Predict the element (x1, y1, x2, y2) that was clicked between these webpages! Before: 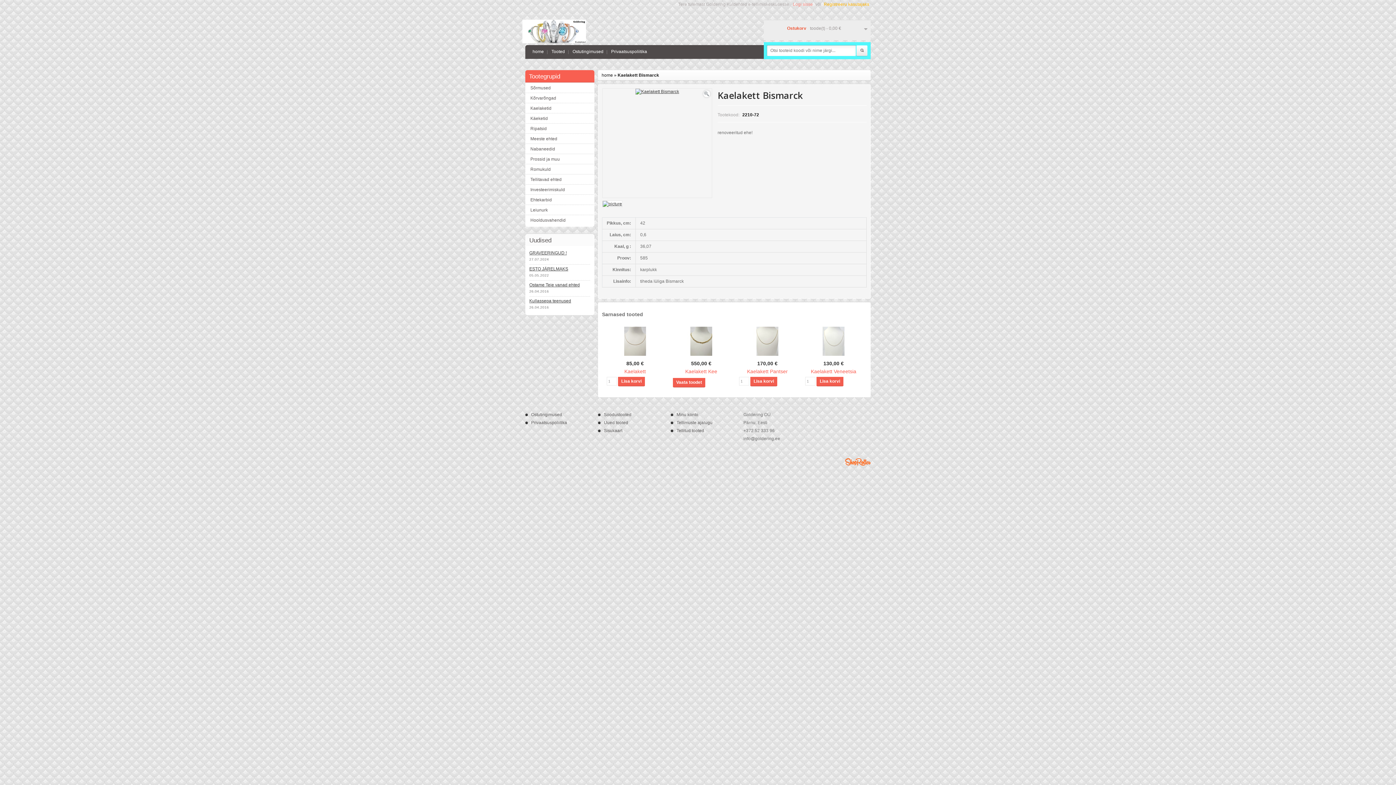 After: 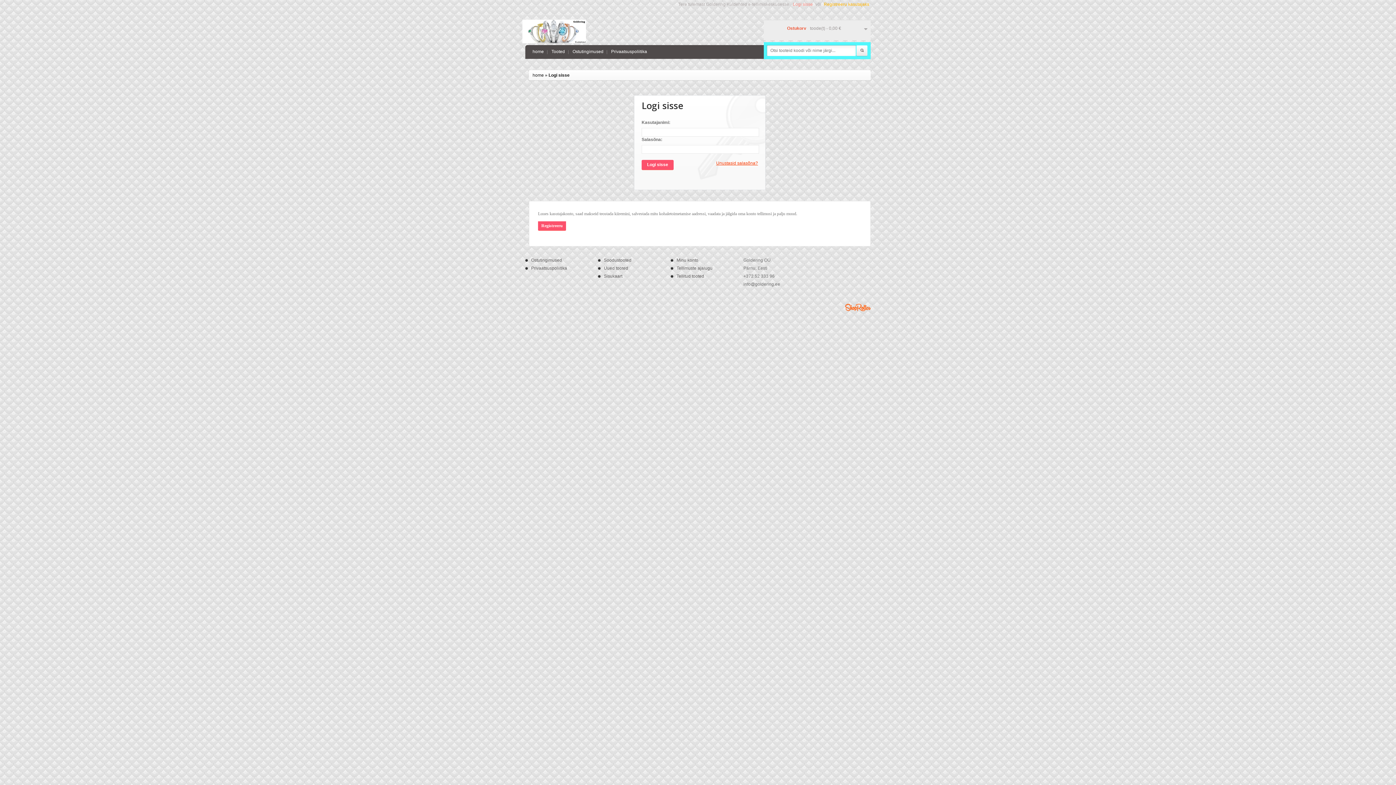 Action: bbox: (670, 420, 712, 425) label: Tellimuste ajalugu